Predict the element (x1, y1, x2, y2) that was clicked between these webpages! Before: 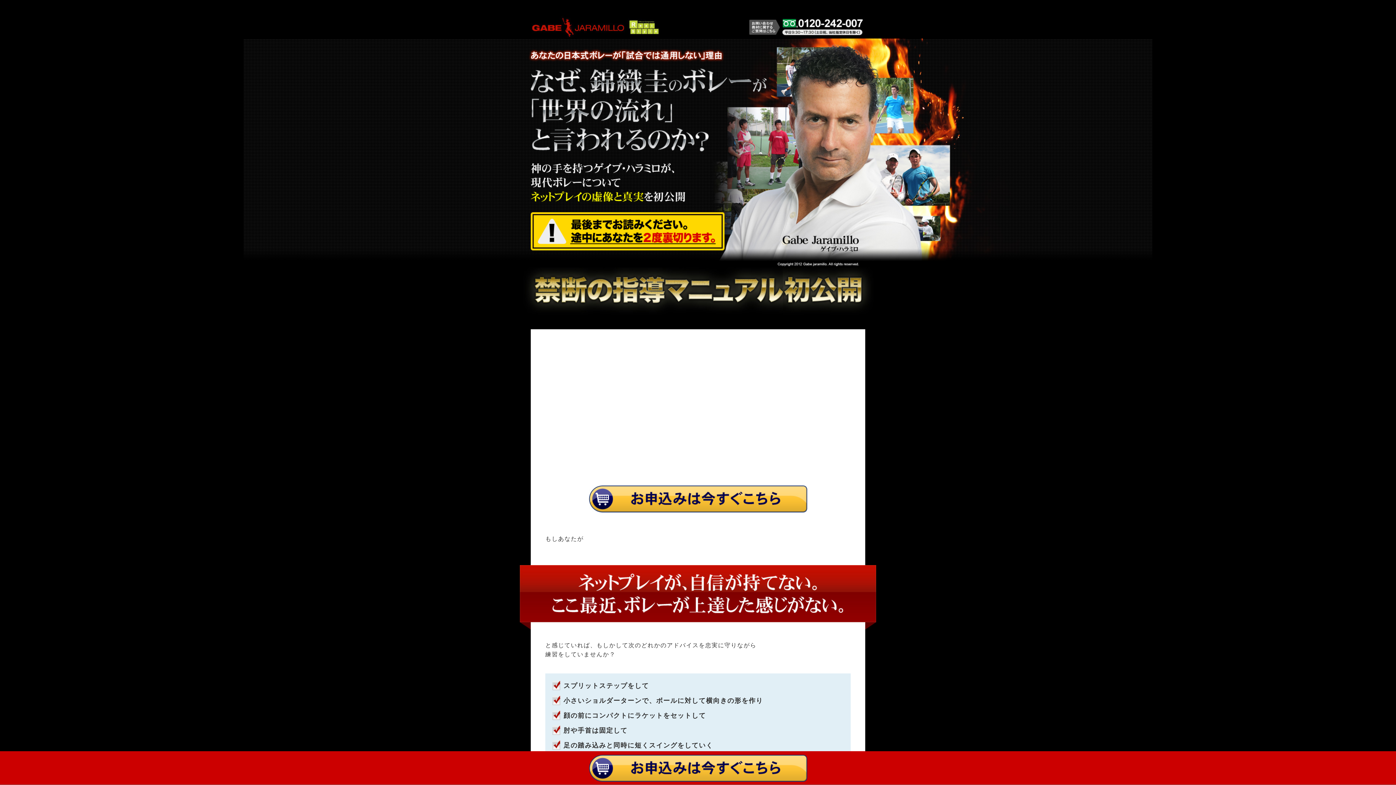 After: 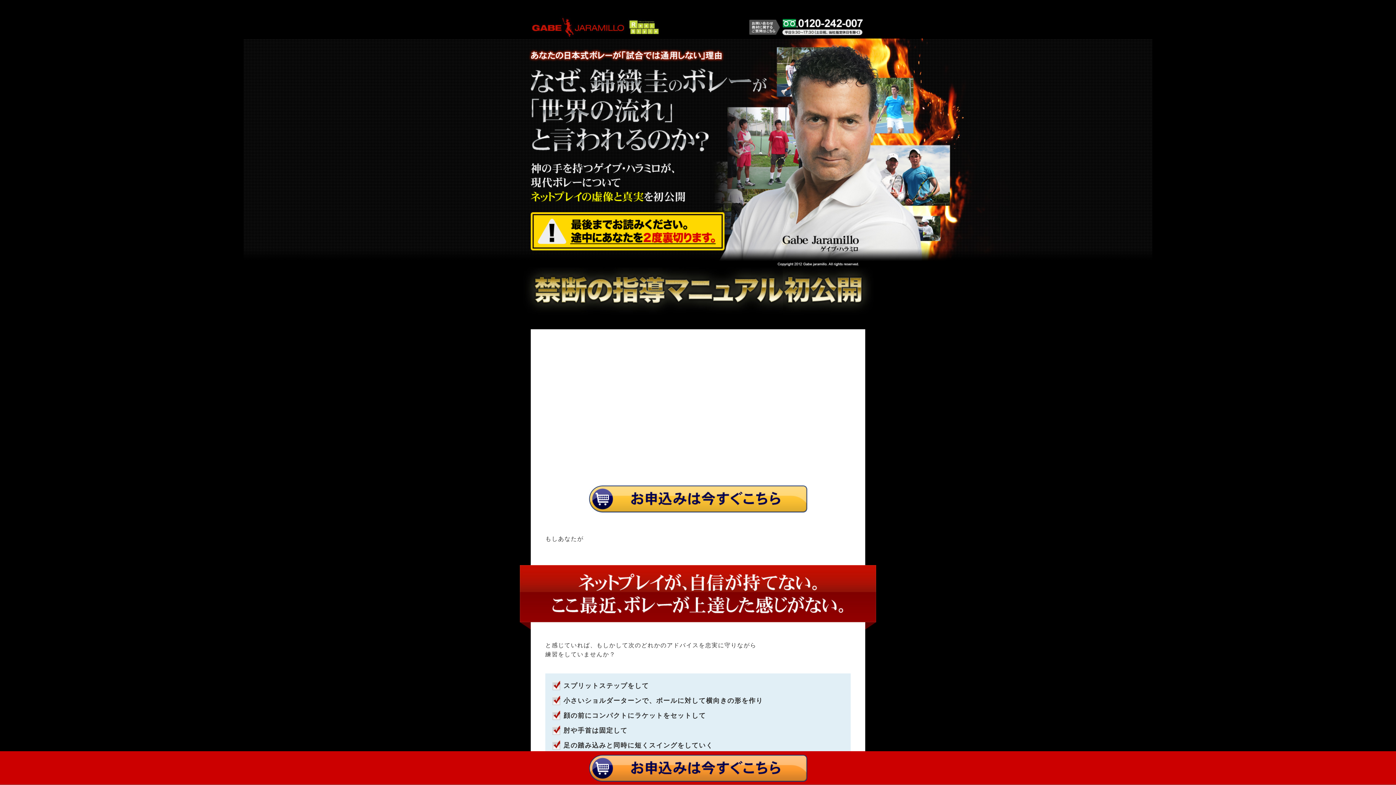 Action: bbox: (588, 773, 807, 781)